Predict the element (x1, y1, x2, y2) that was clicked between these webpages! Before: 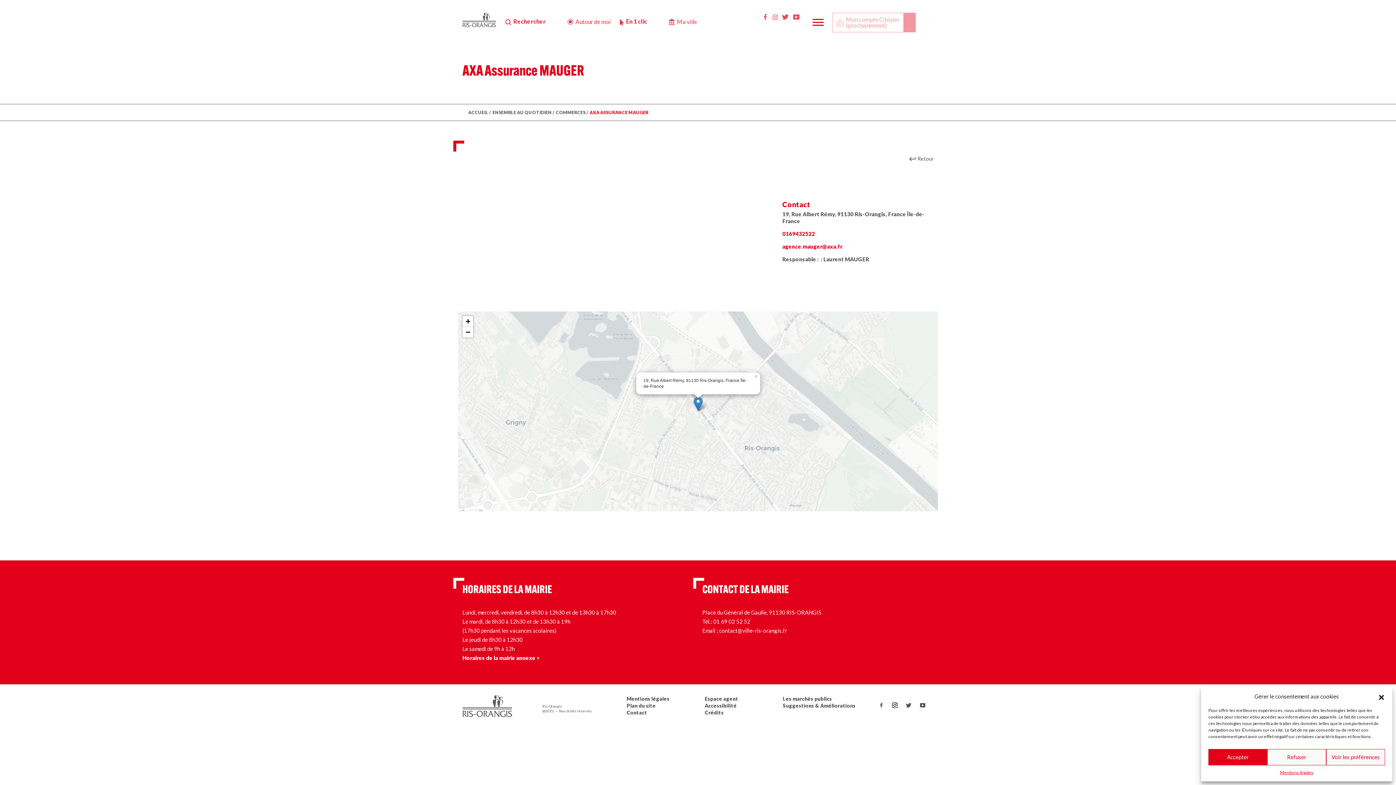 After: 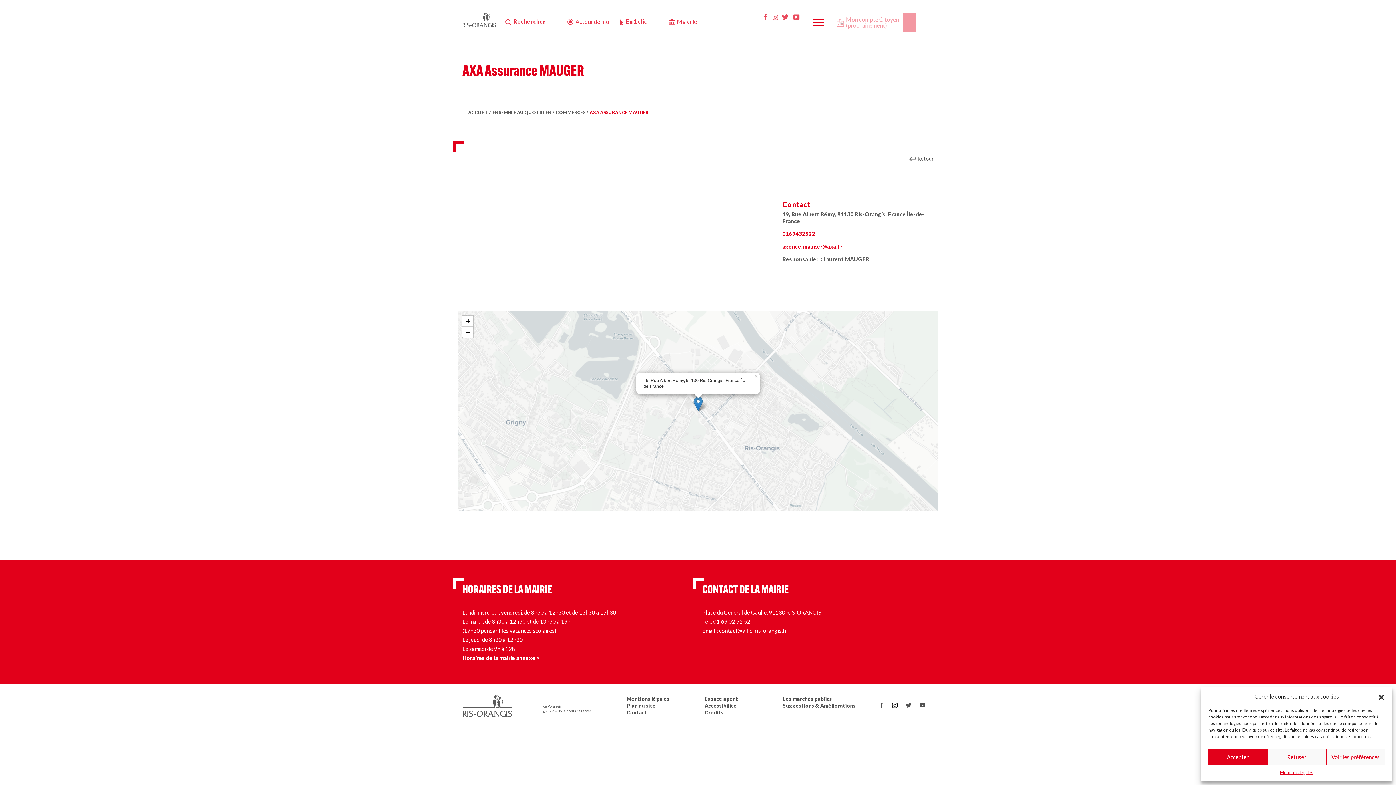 Action: bbox: (719, 627, 787, 634) label: contact@ville-ris-orangis.fr